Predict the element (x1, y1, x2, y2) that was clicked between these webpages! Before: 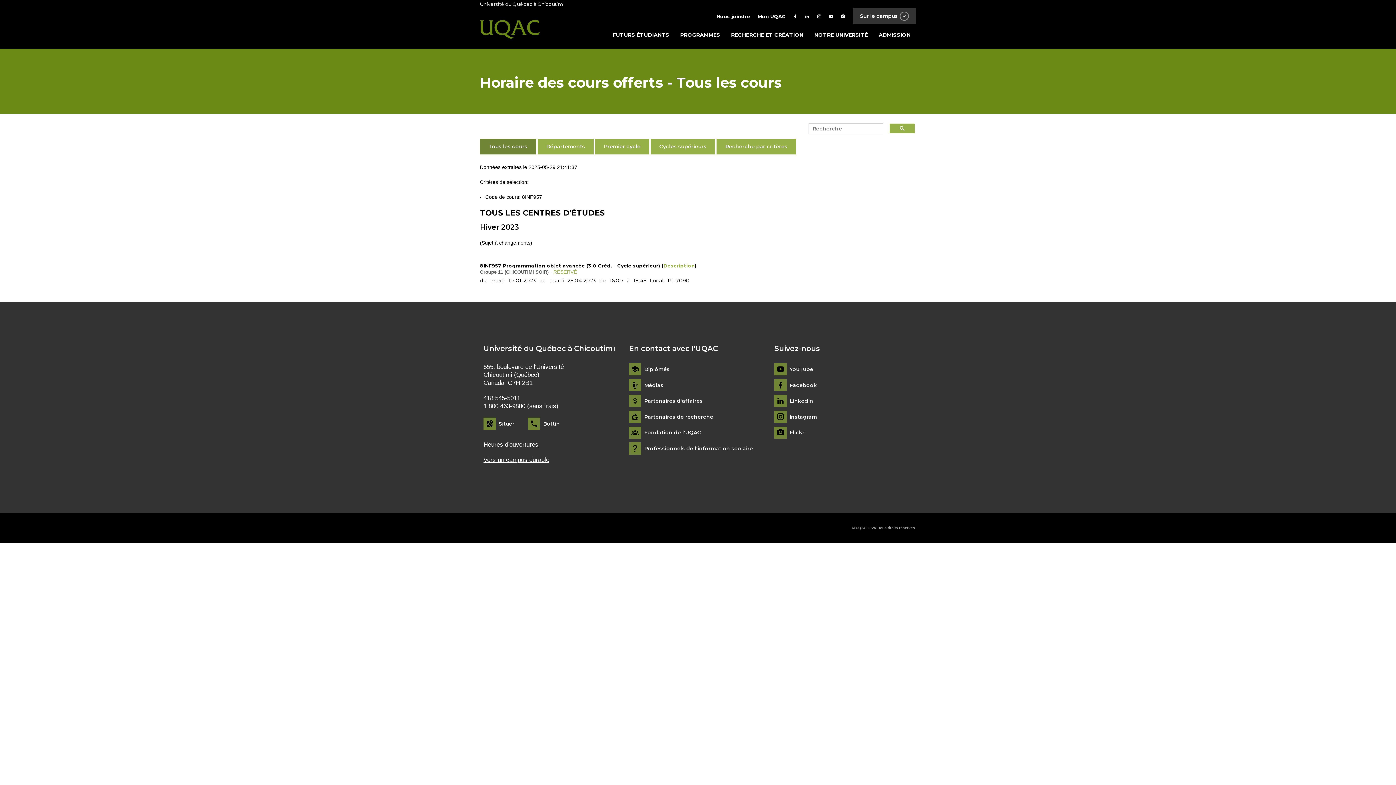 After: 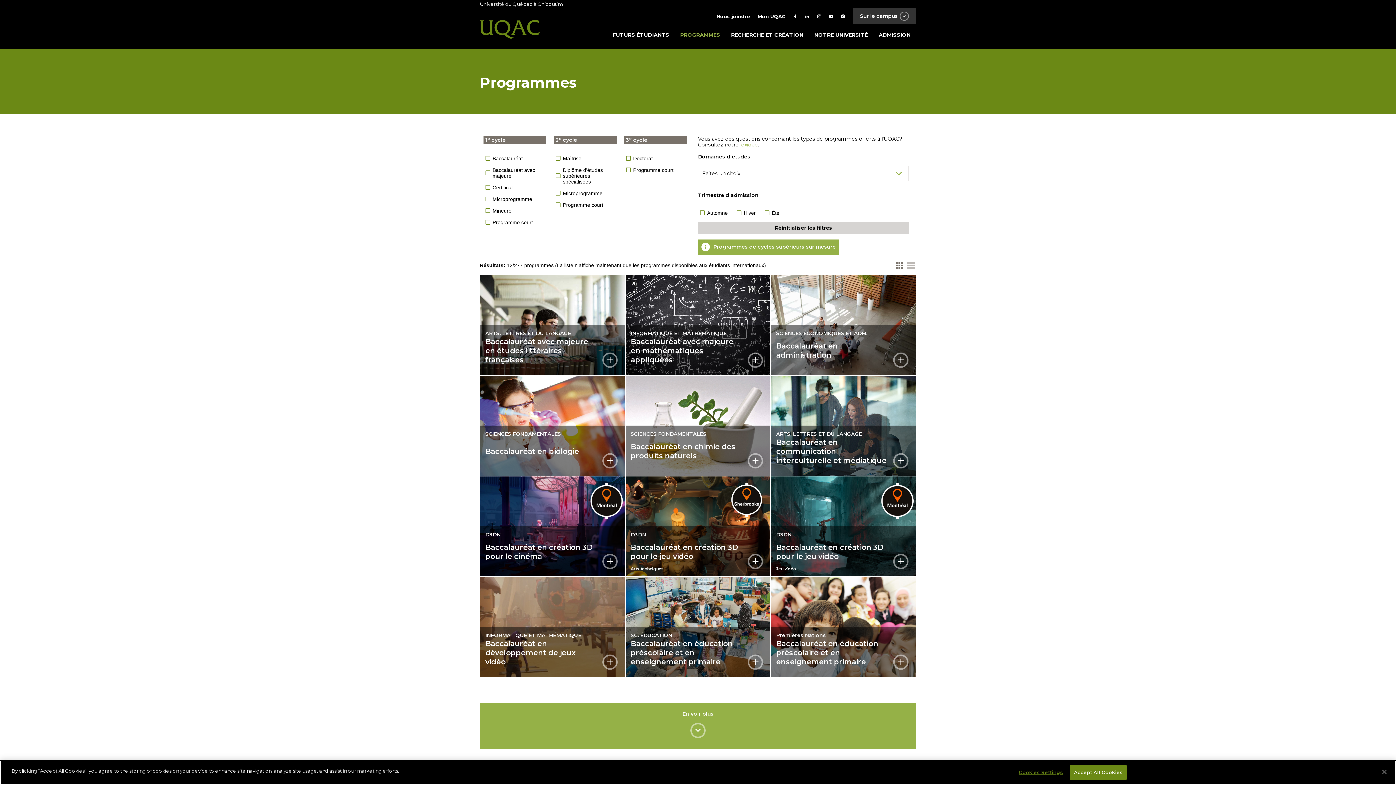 Action: label: PROGRAMMES bbox: (674, 28, 725, 41)